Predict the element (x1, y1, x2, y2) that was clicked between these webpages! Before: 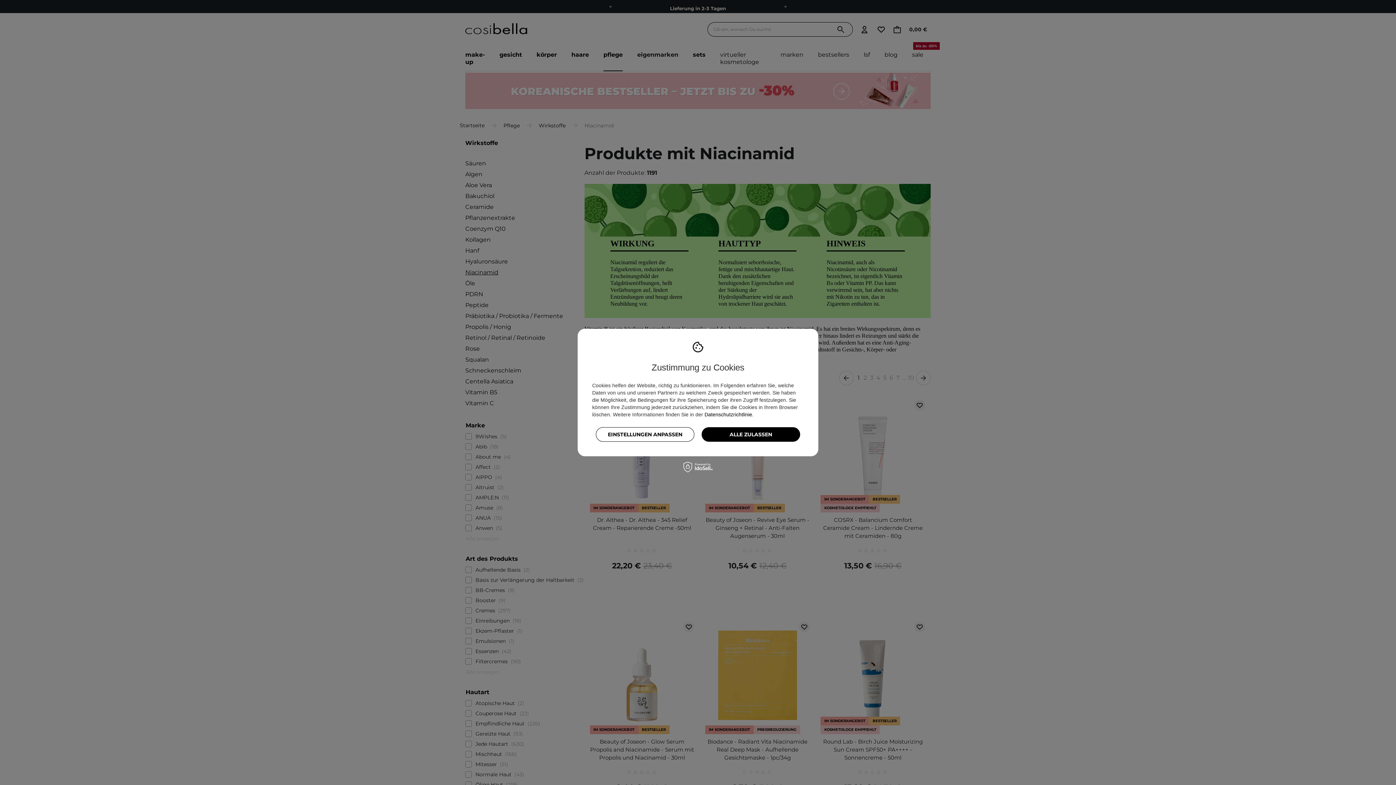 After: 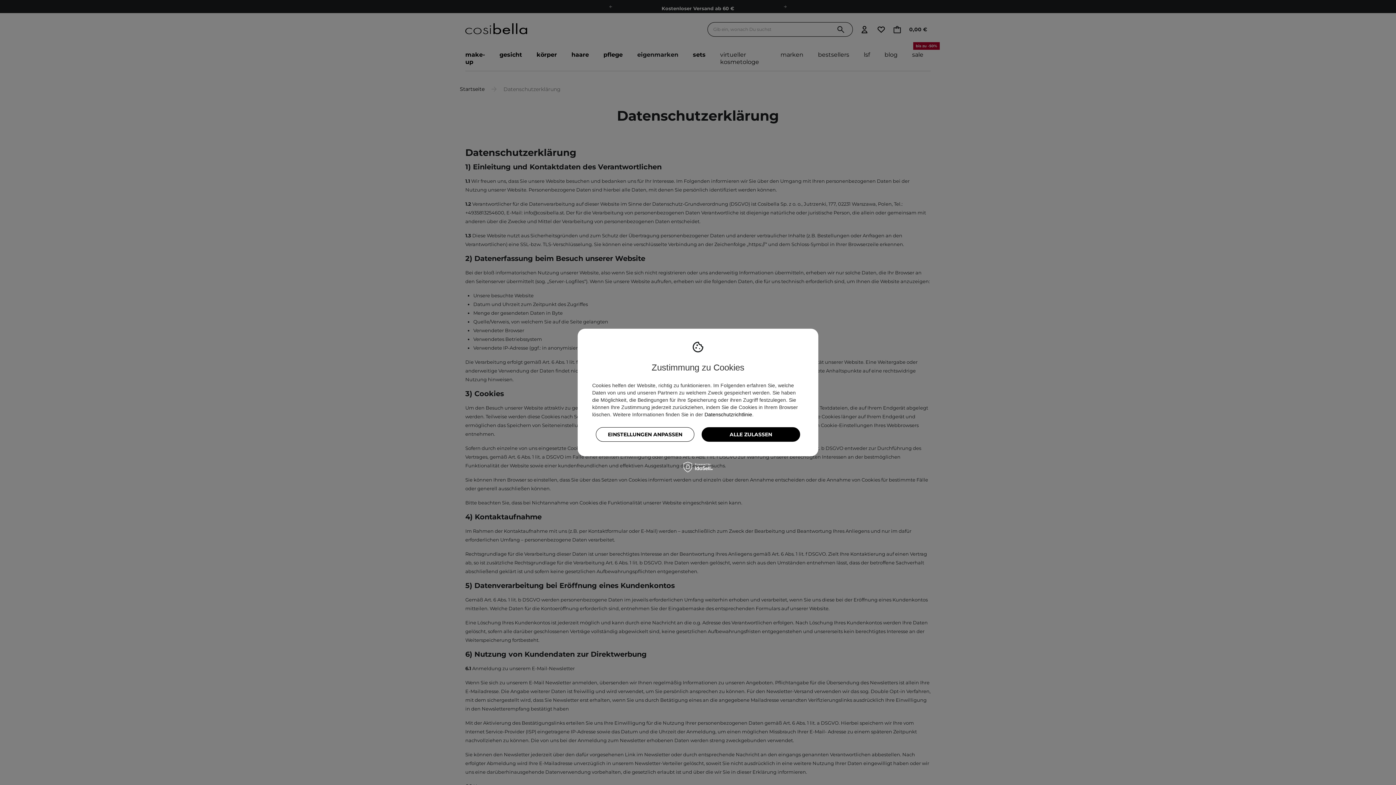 Action: bbox: (704, 411, 752, 417) label: Datenschutzrichtlinie